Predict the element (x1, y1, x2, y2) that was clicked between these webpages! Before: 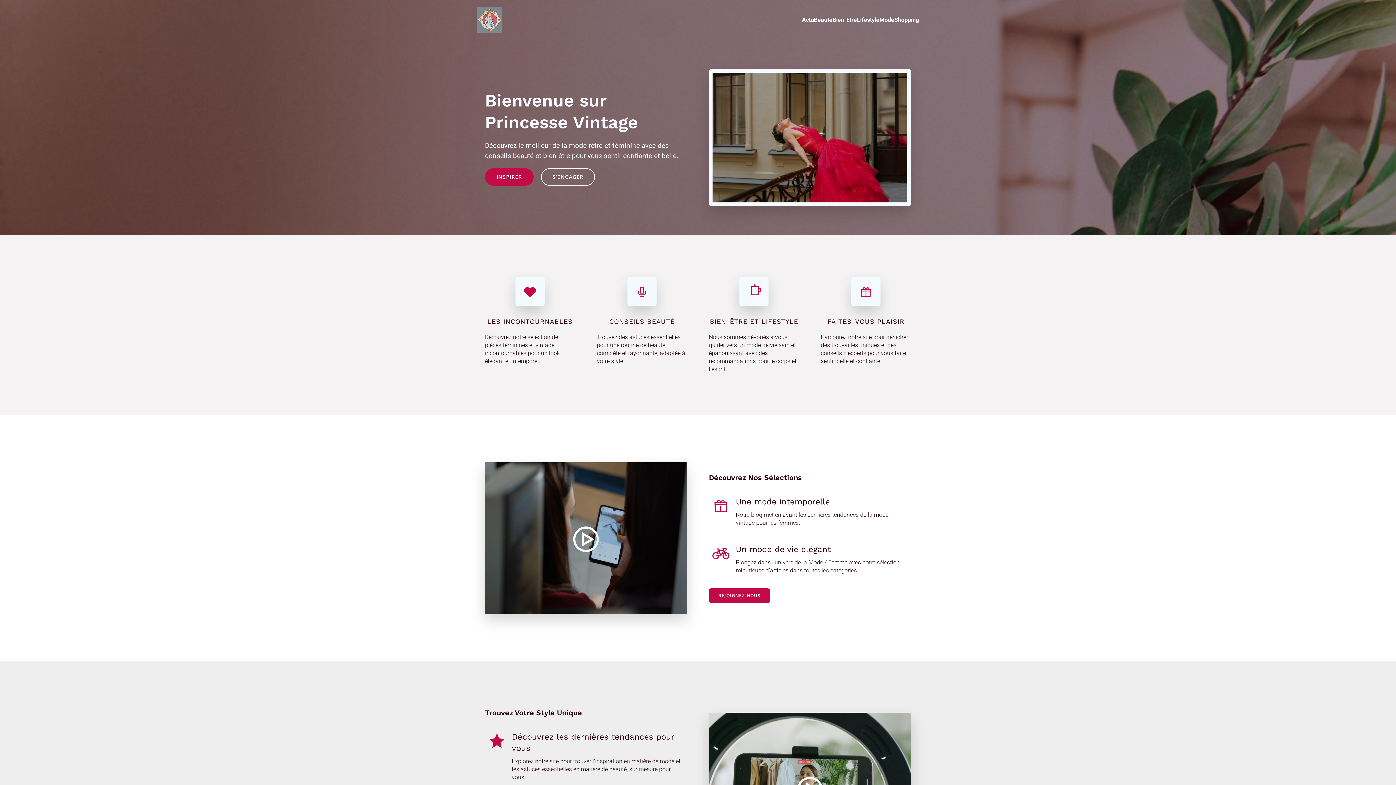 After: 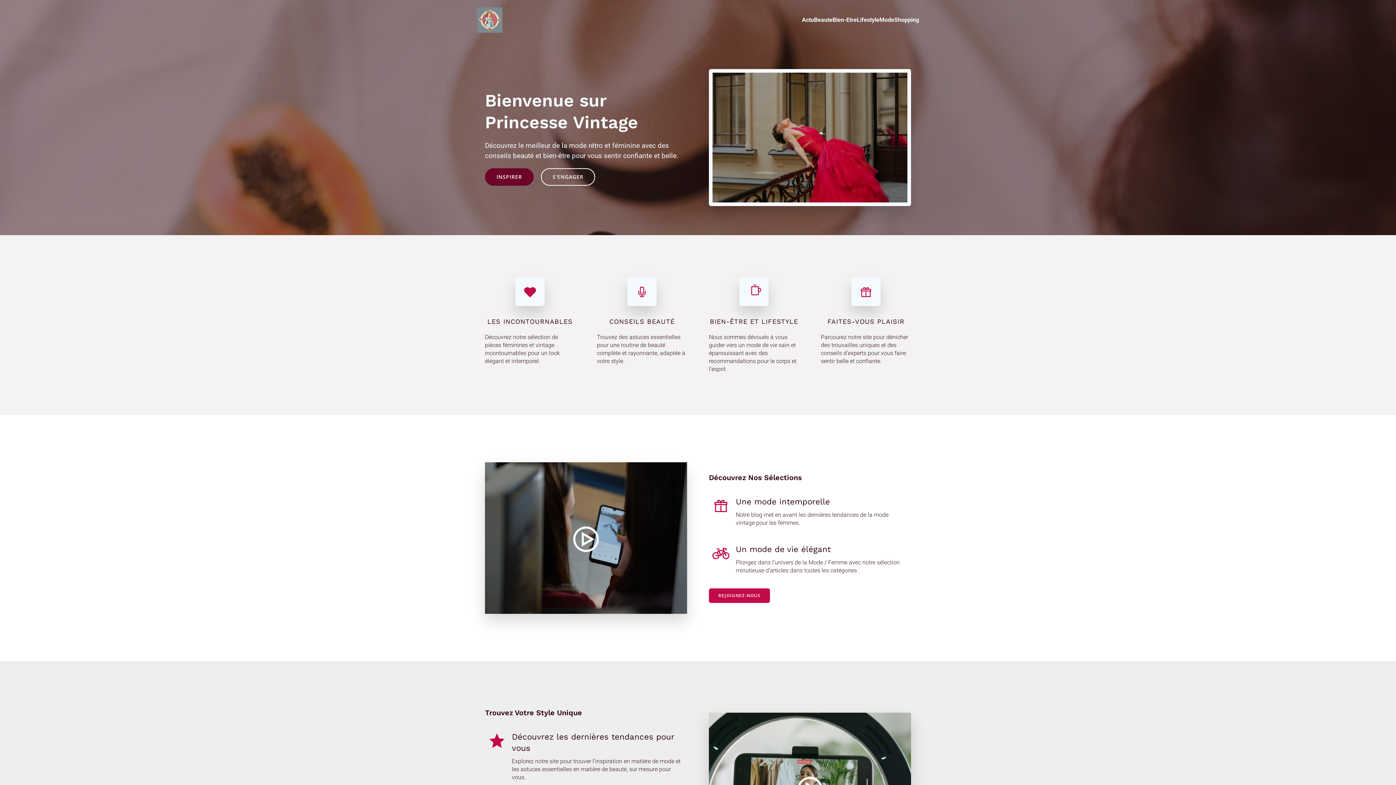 Action: label: INSPIRER bbox: (485, 168, 533, 185)